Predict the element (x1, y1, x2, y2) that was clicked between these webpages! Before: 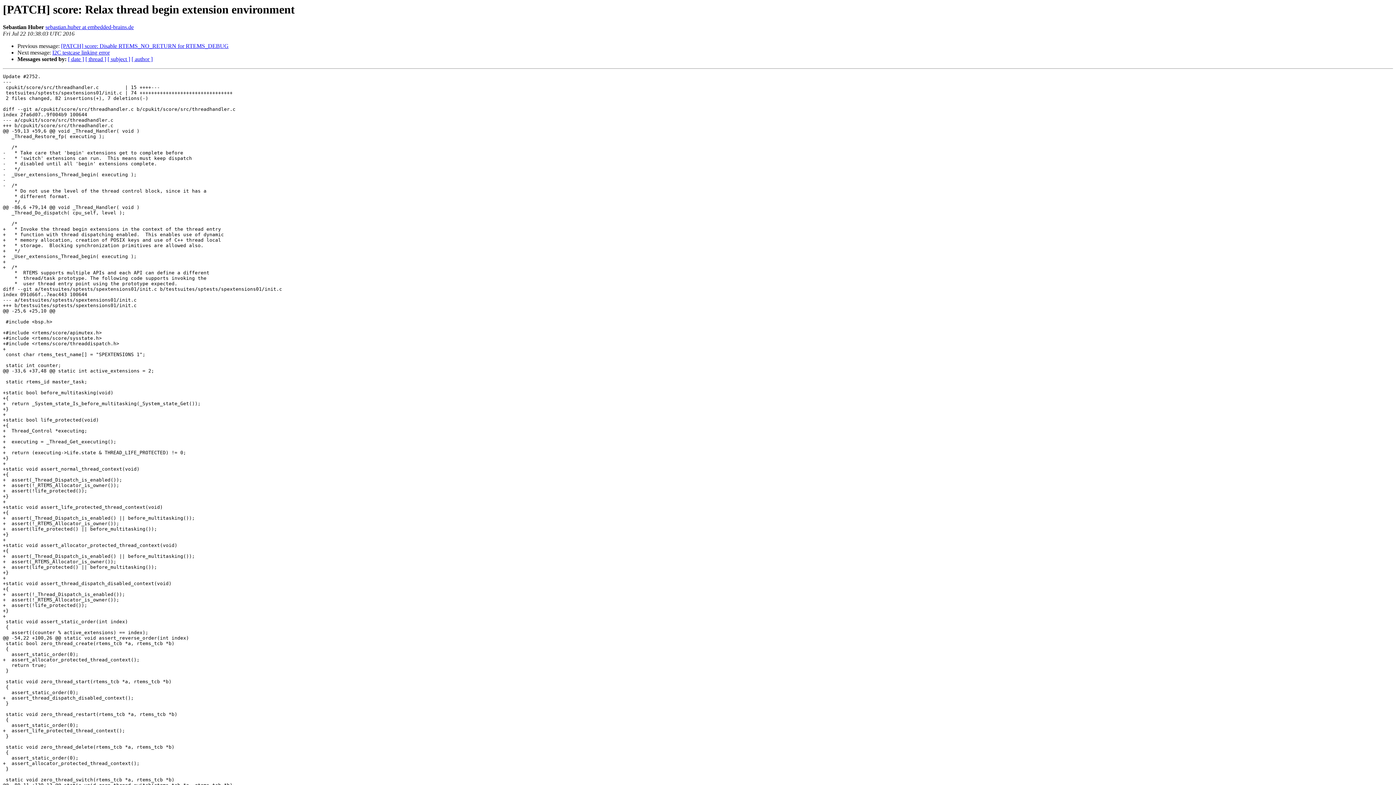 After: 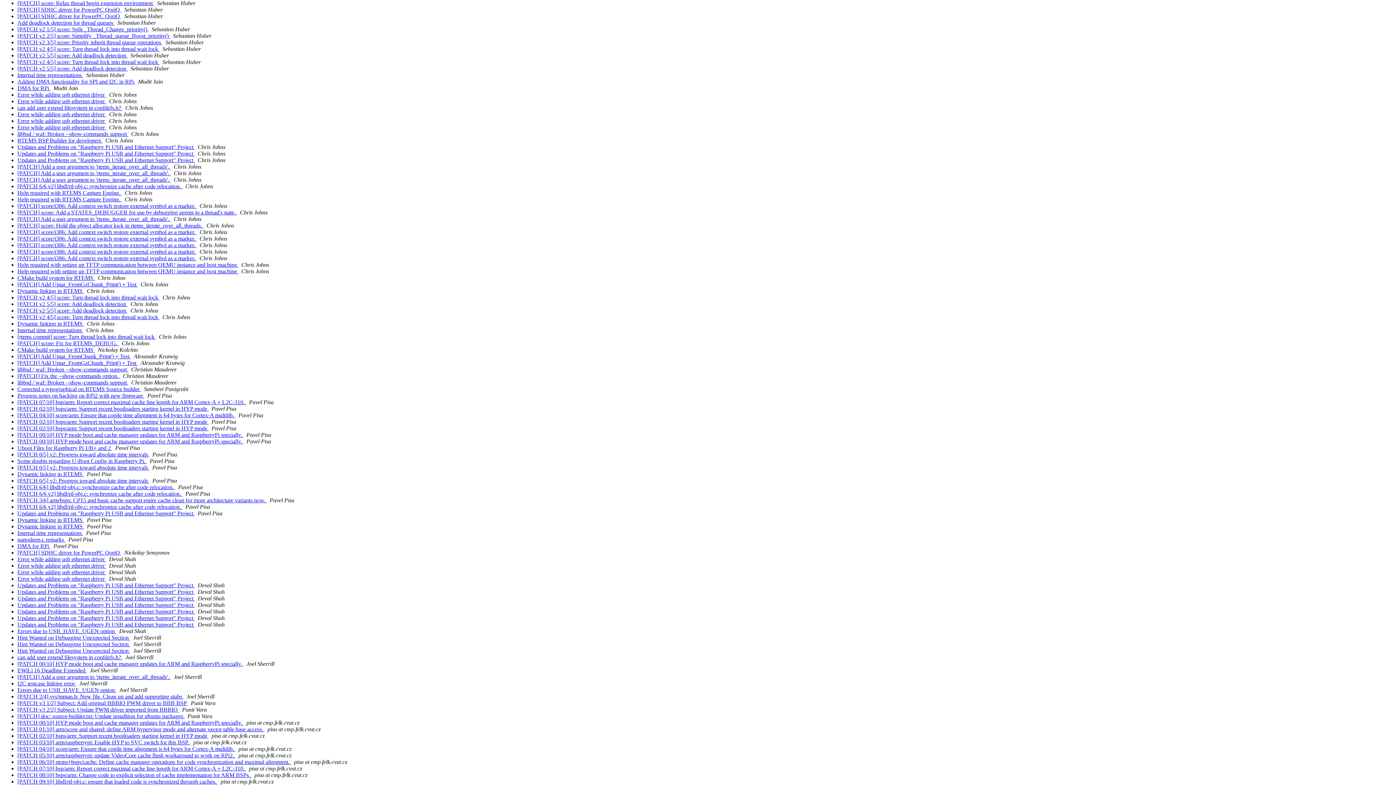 Action: label: [ author ] bbox: (131, 56, 152, 62)